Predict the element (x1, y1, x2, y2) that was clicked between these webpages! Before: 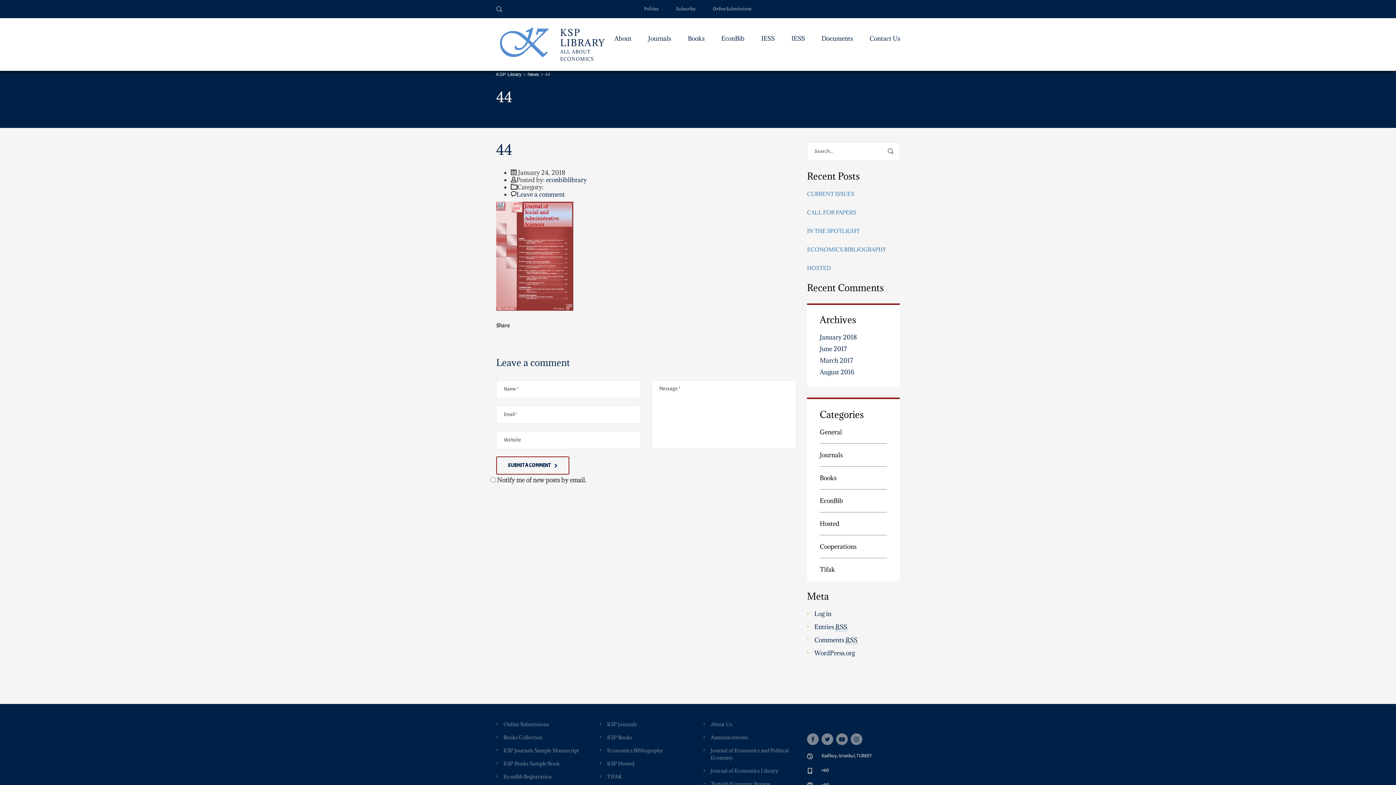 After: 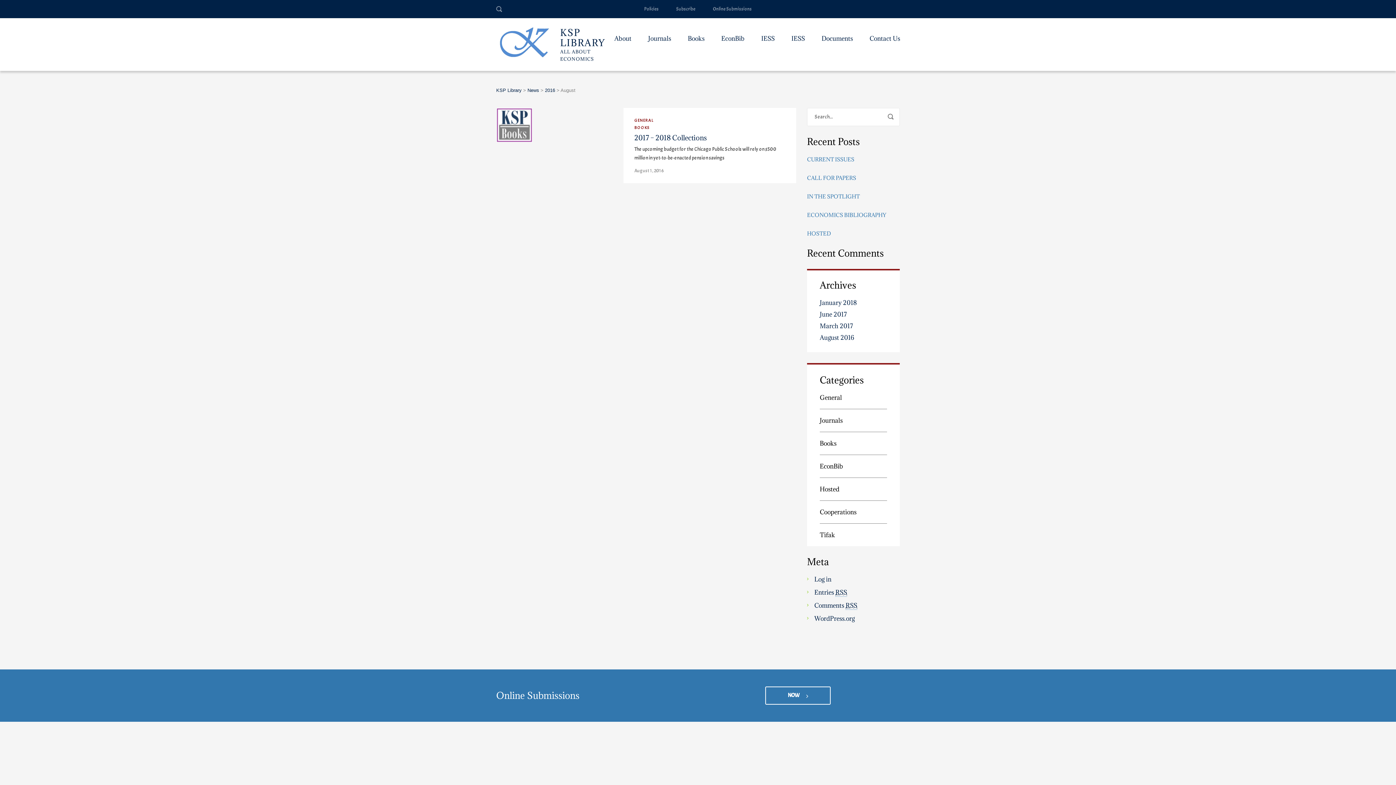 Action: label: August 2016 bbox: (820, 368, 854, 376)